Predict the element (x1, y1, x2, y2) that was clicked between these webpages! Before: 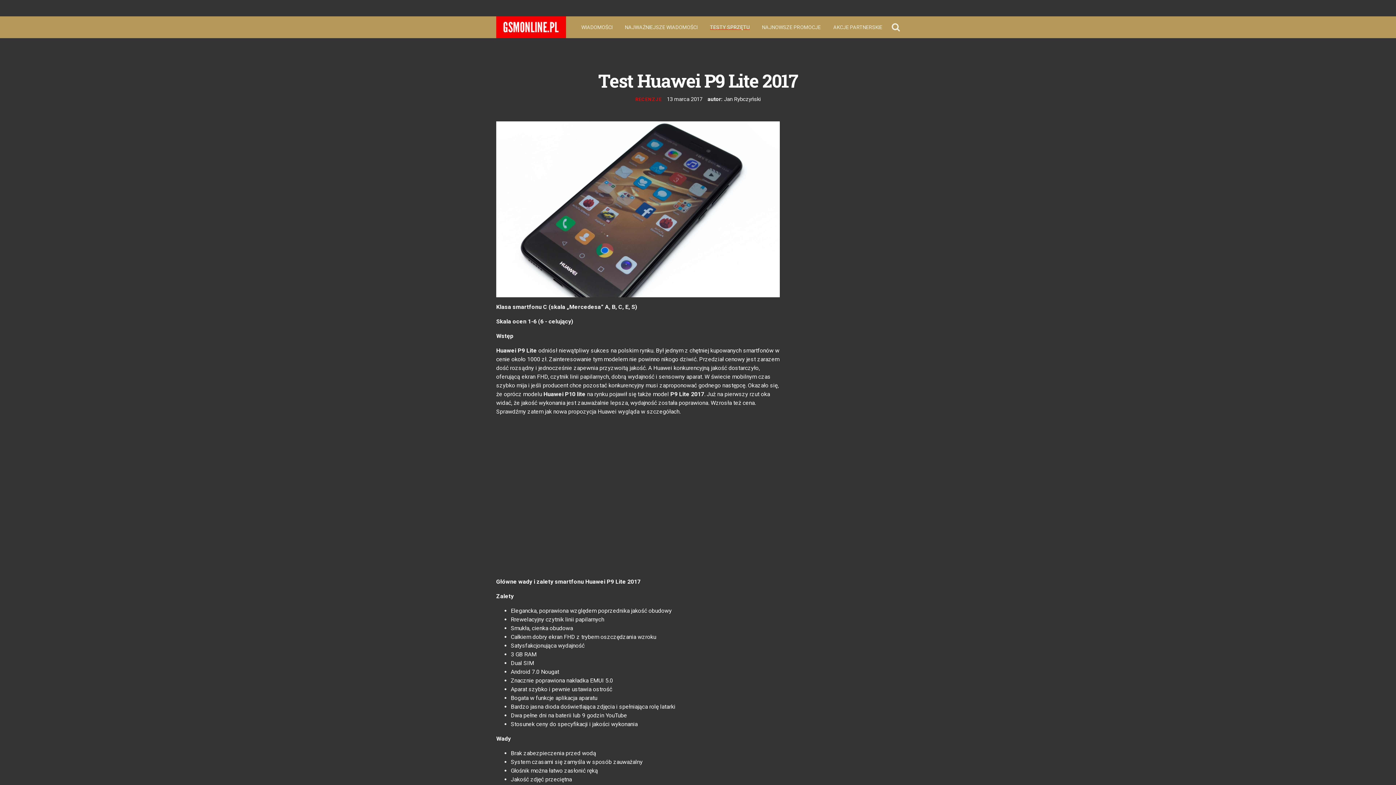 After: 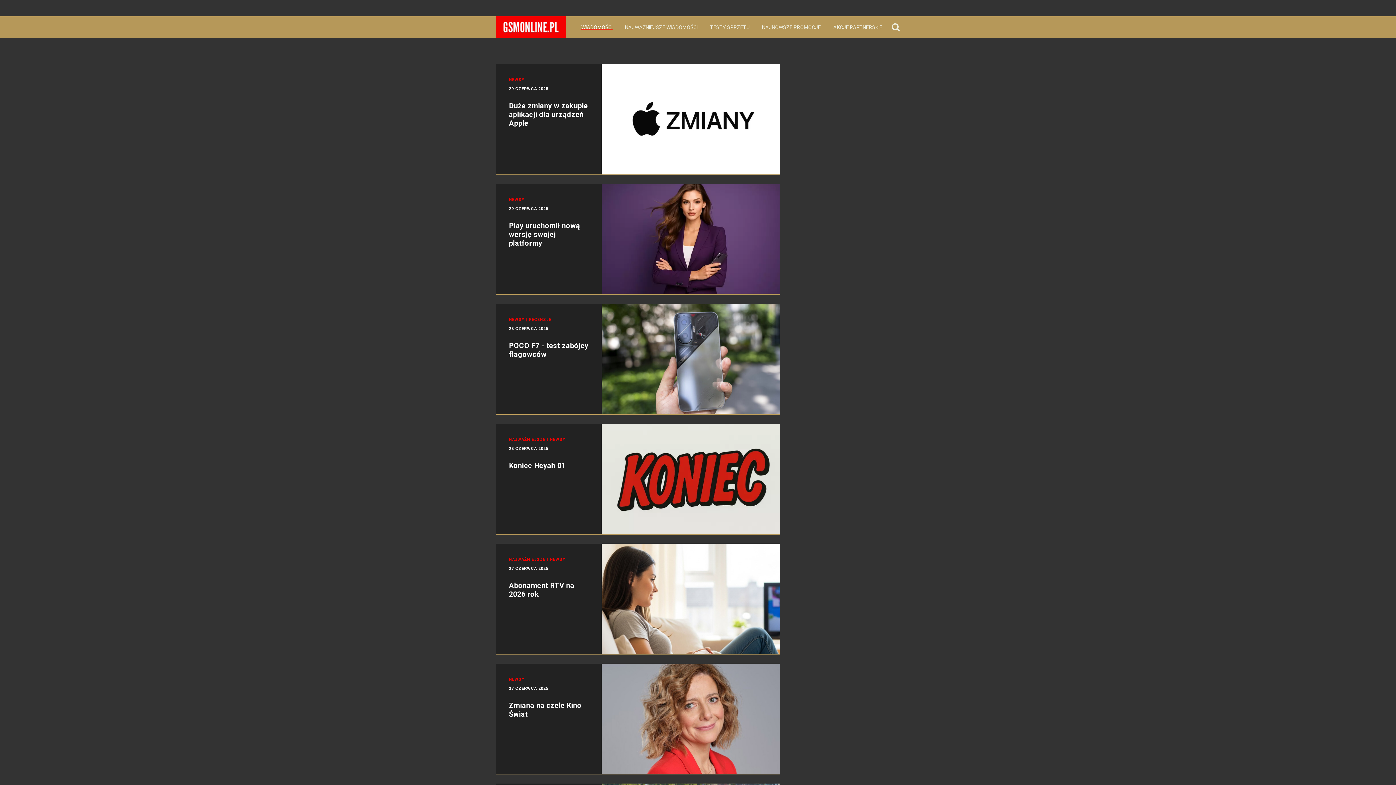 Action: bbox: (578, 20, 615, 34) label: WIADOMOŚCI